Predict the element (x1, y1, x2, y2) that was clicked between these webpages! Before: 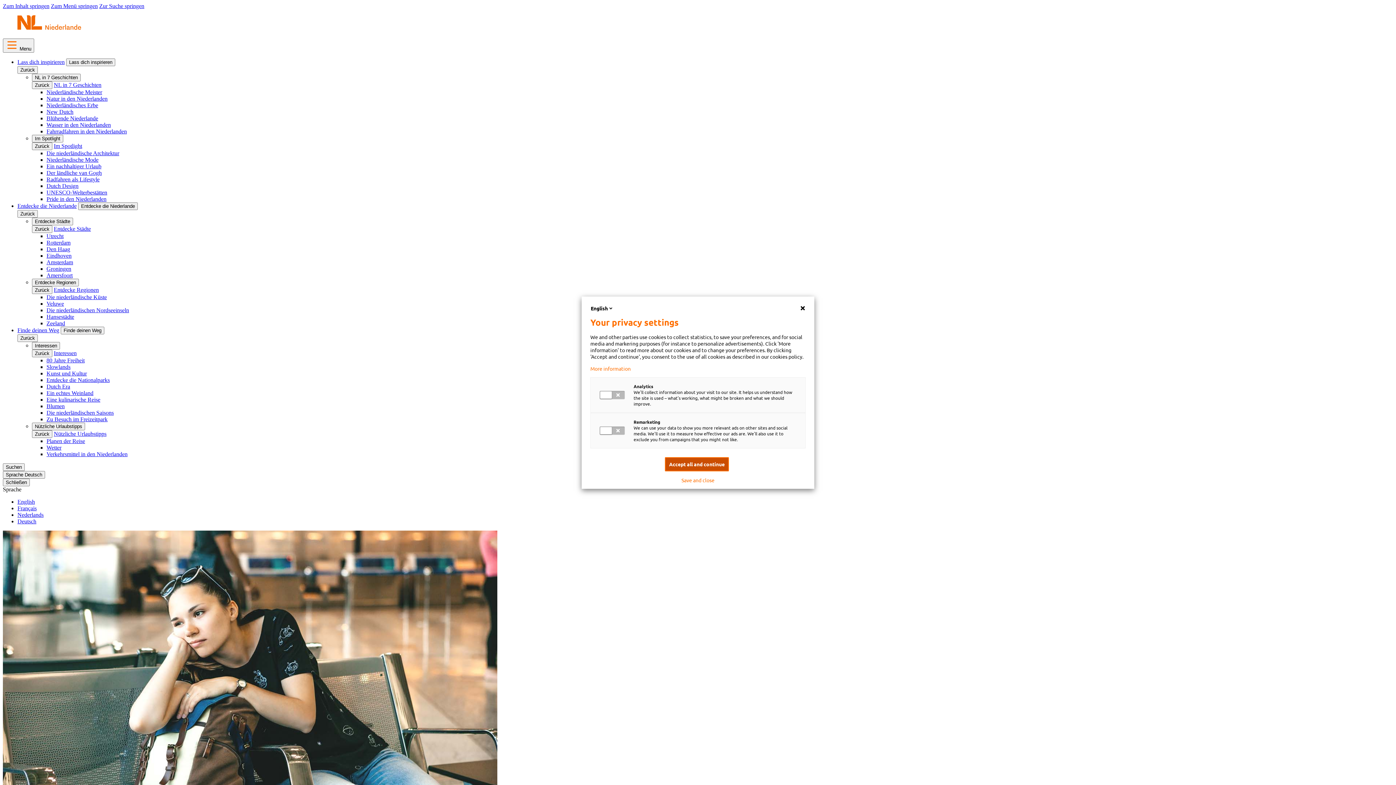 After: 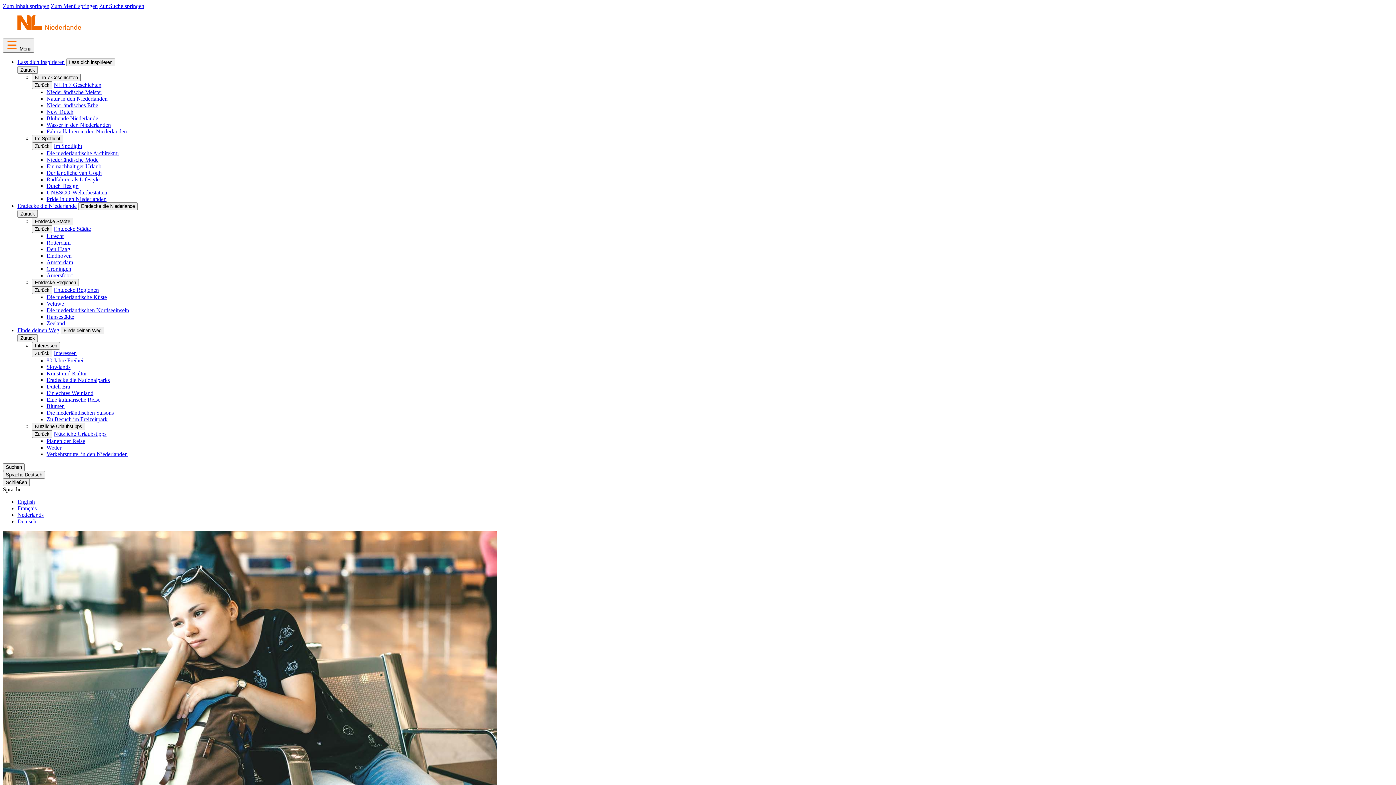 Action: bbox: (665, 457, 729, 471) label: Accept all and continue